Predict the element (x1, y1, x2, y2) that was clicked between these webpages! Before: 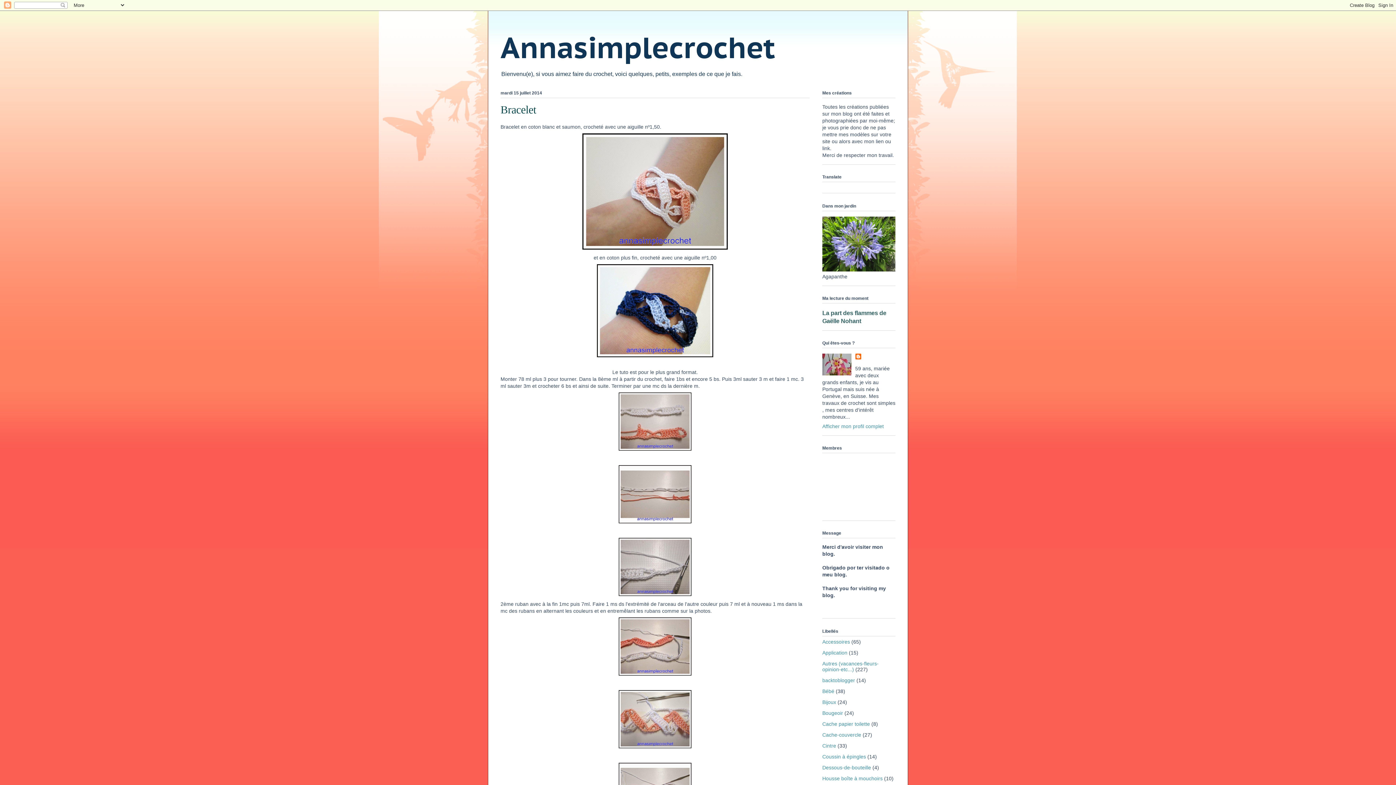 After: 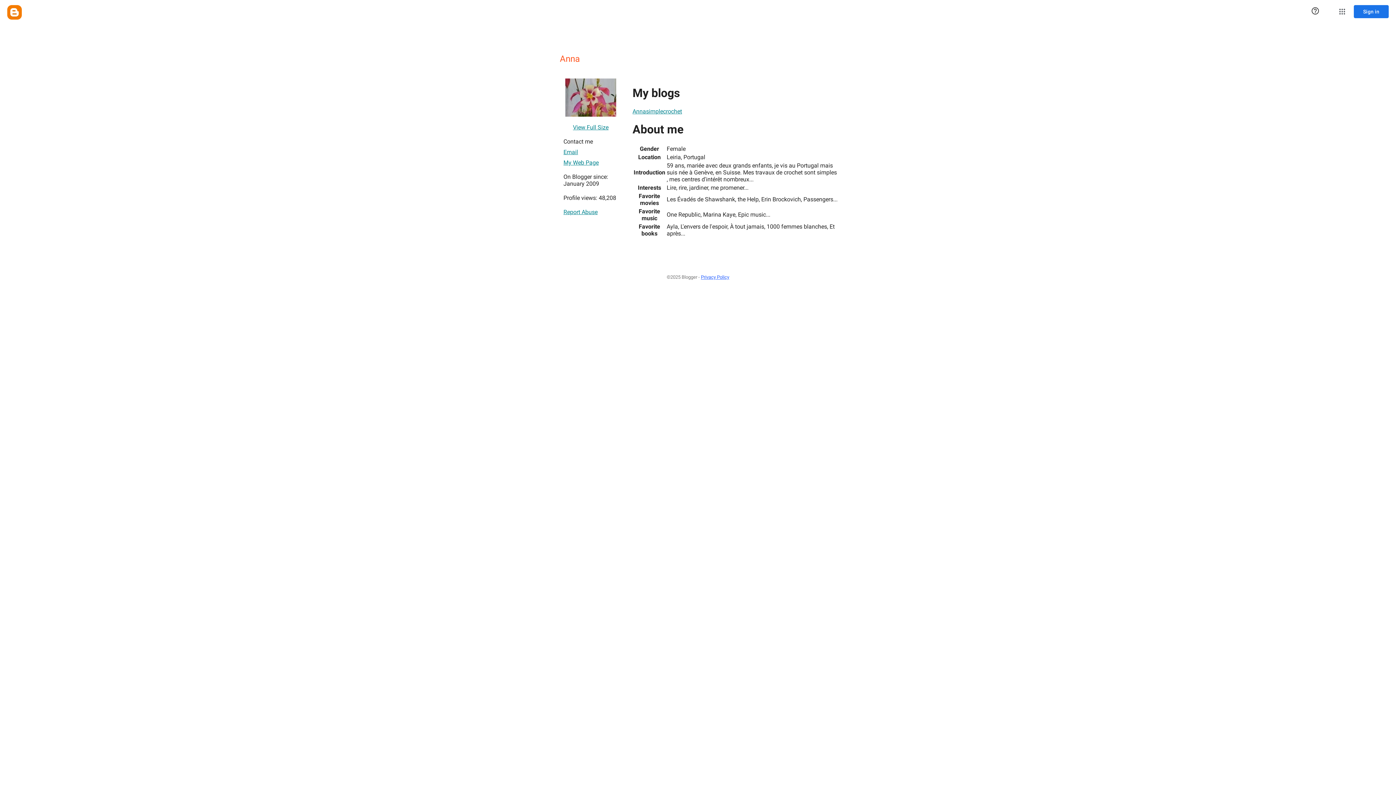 Action: bbox: (822, 423, 884, 429) label: Afficher mon profil complet